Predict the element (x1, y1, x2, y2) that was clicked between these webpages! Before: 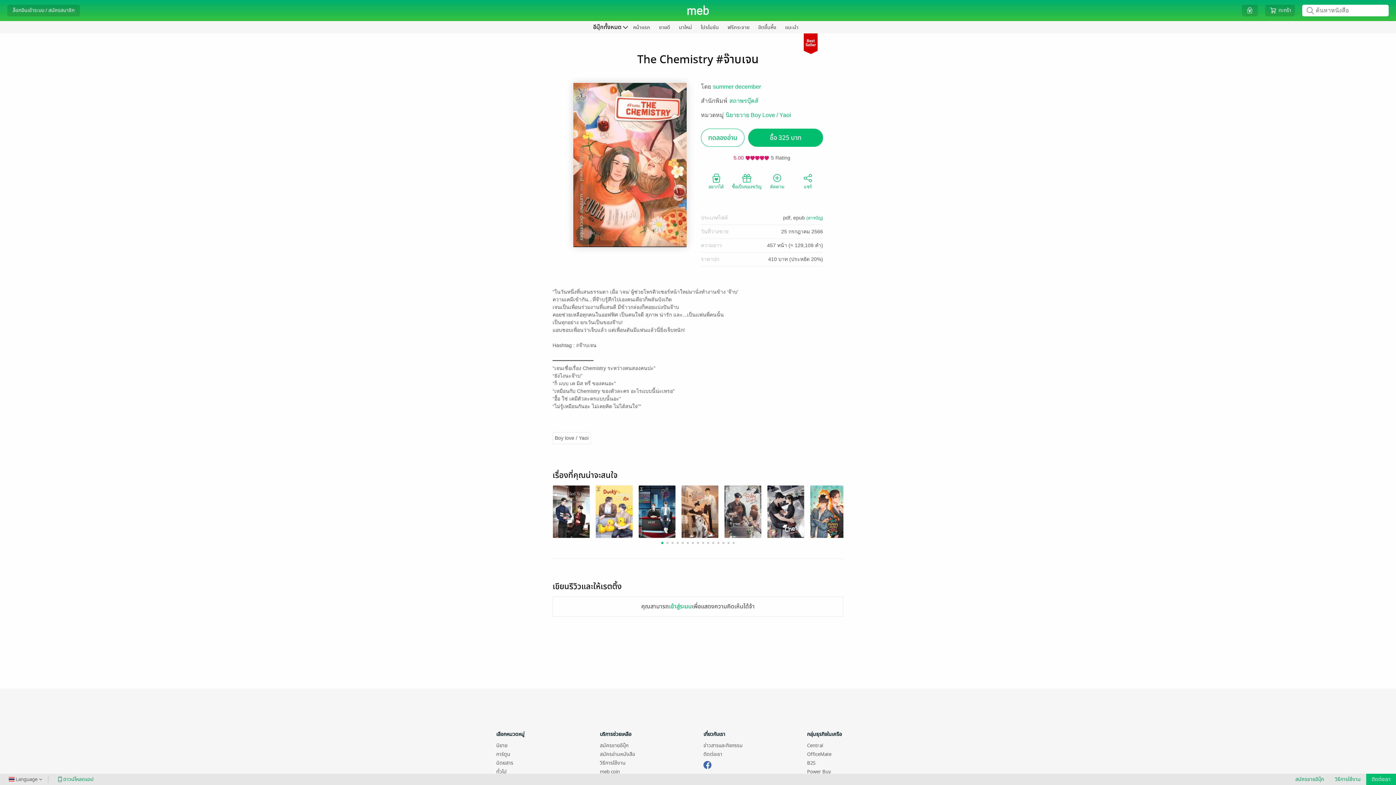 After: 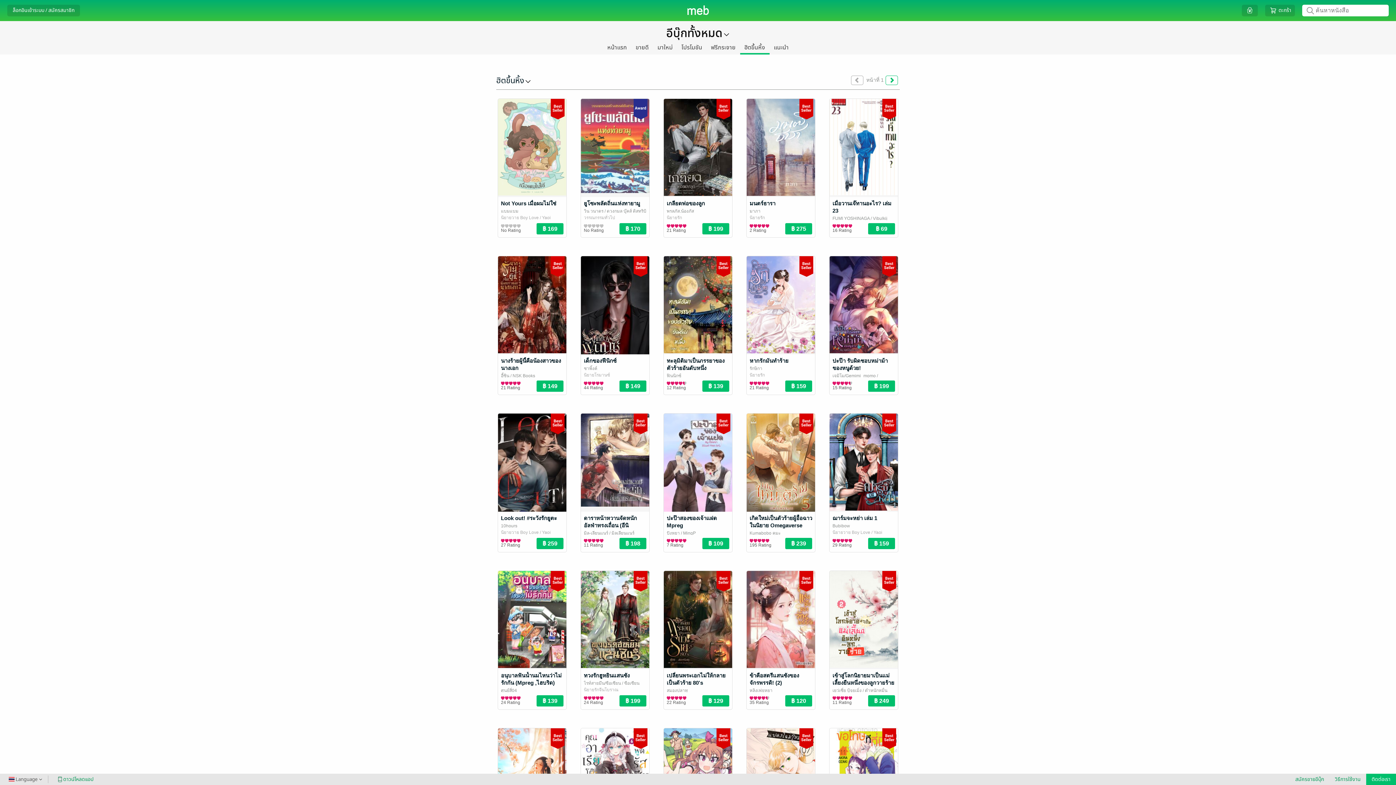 Action: label: ฮิตขึ้นหิ้ง bbox: (754, 22, 780, 31)